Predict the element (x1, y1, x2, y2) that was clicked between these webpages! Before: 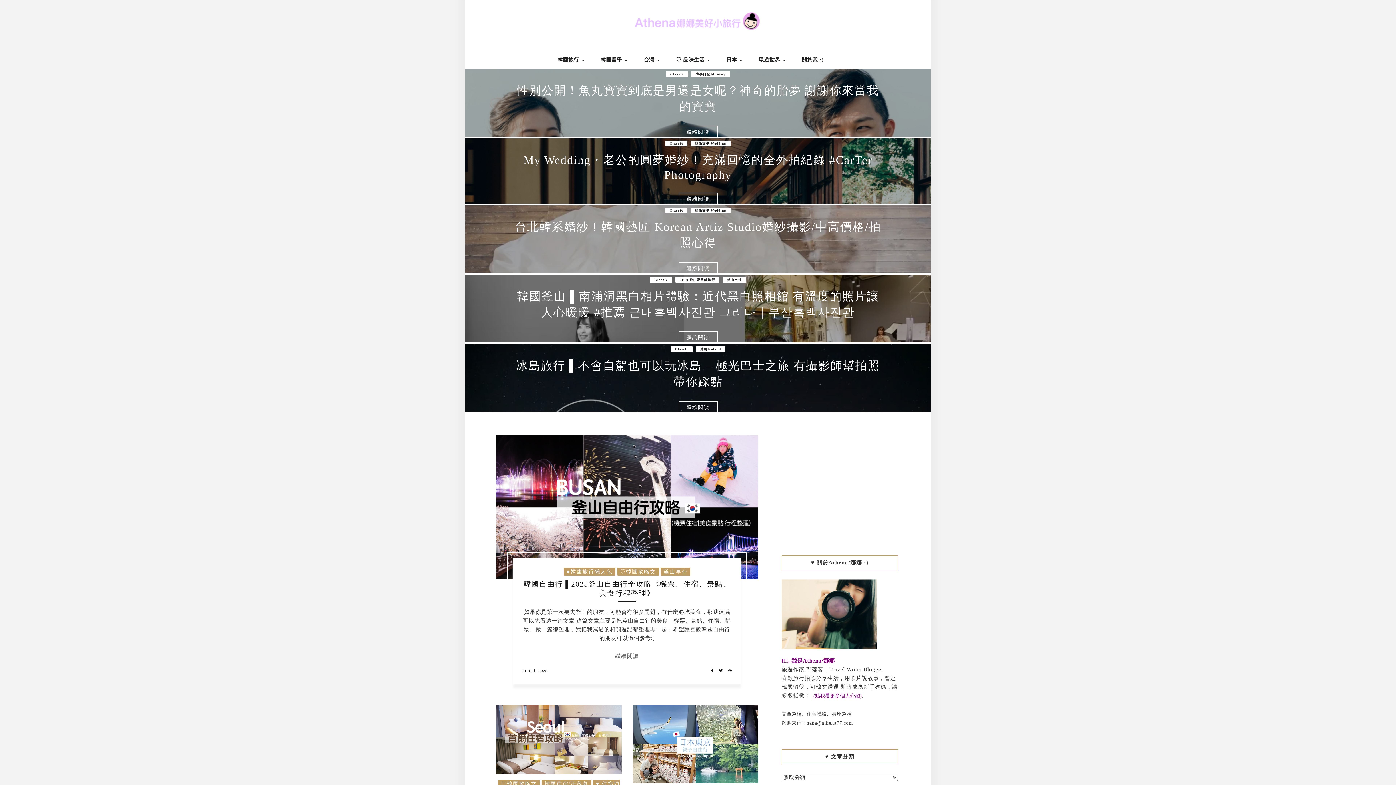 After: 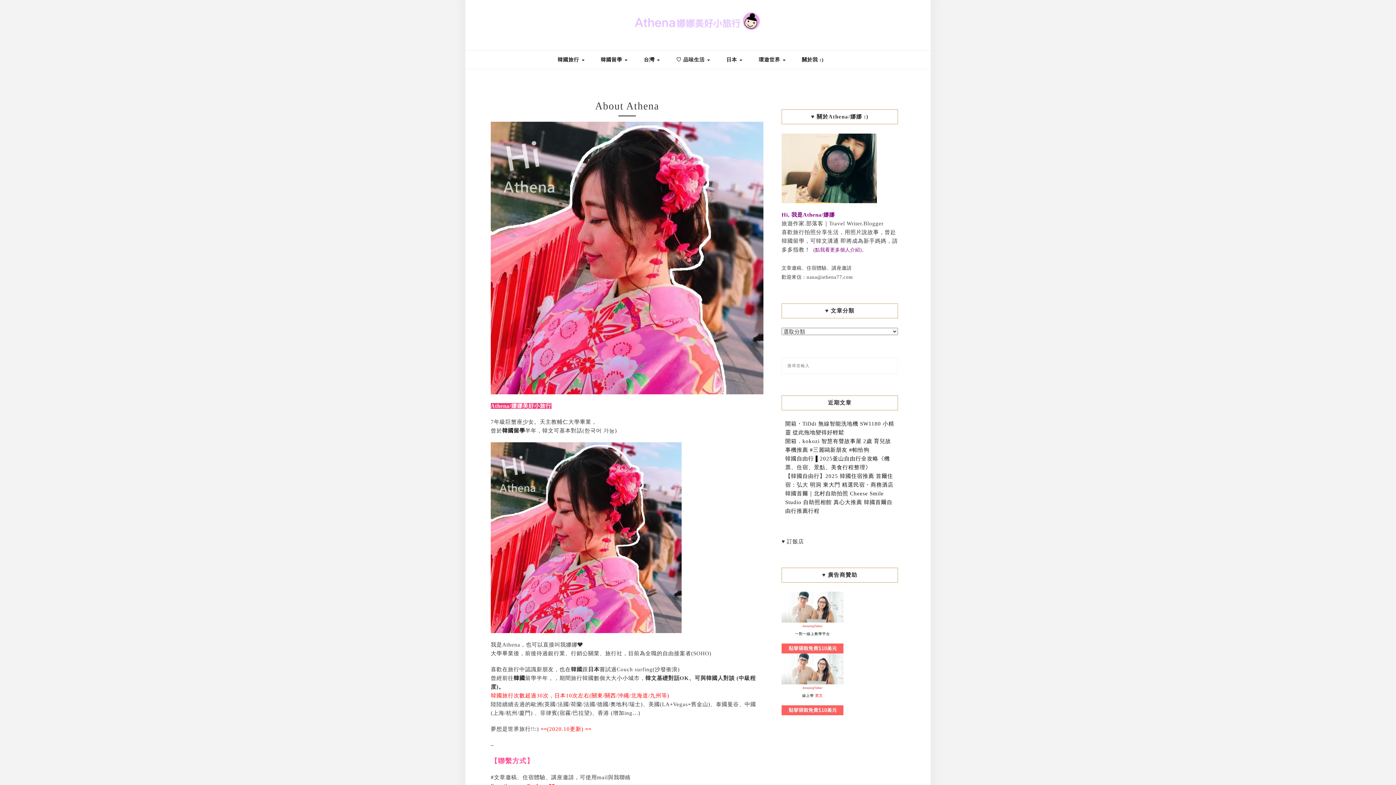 Action: label: 關於我 :) bbox: (802, 50, 824, 69)